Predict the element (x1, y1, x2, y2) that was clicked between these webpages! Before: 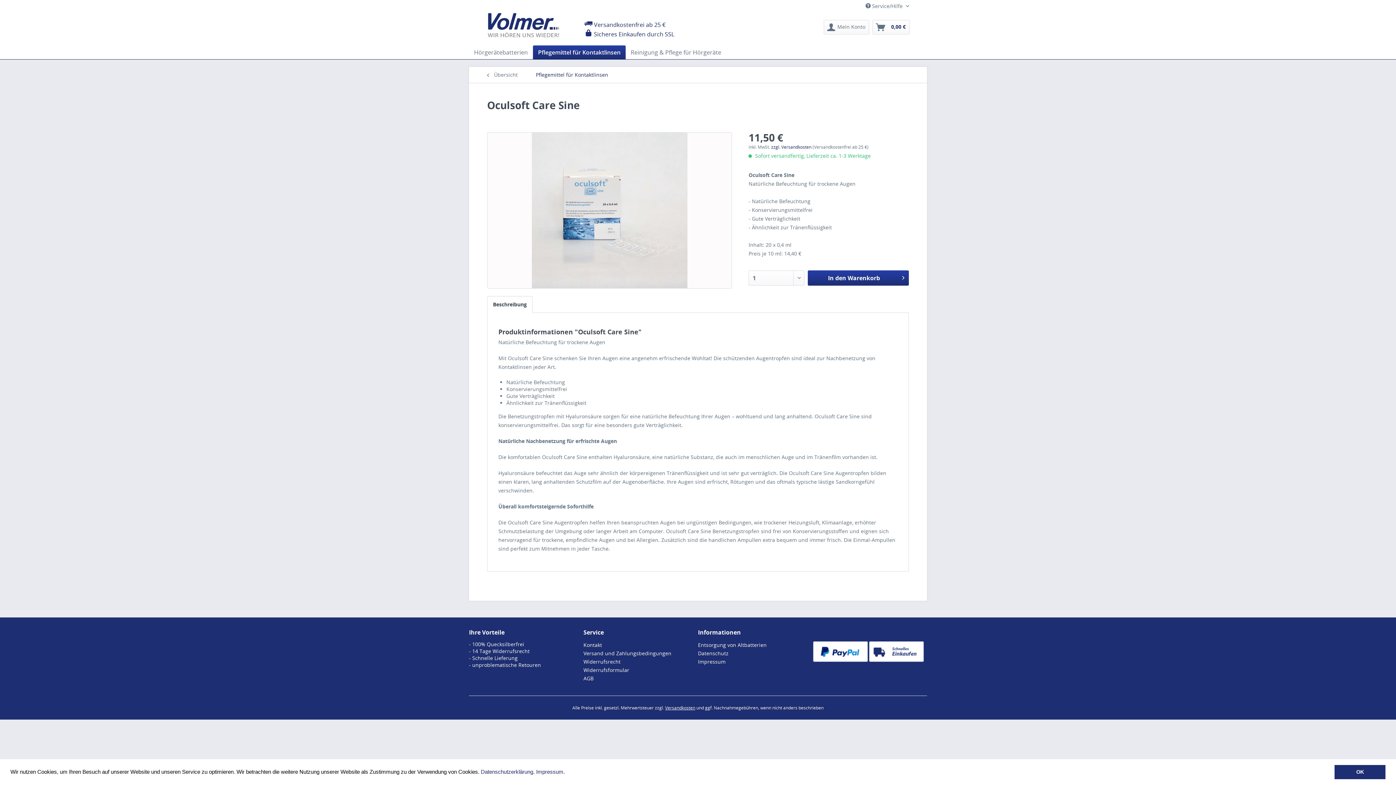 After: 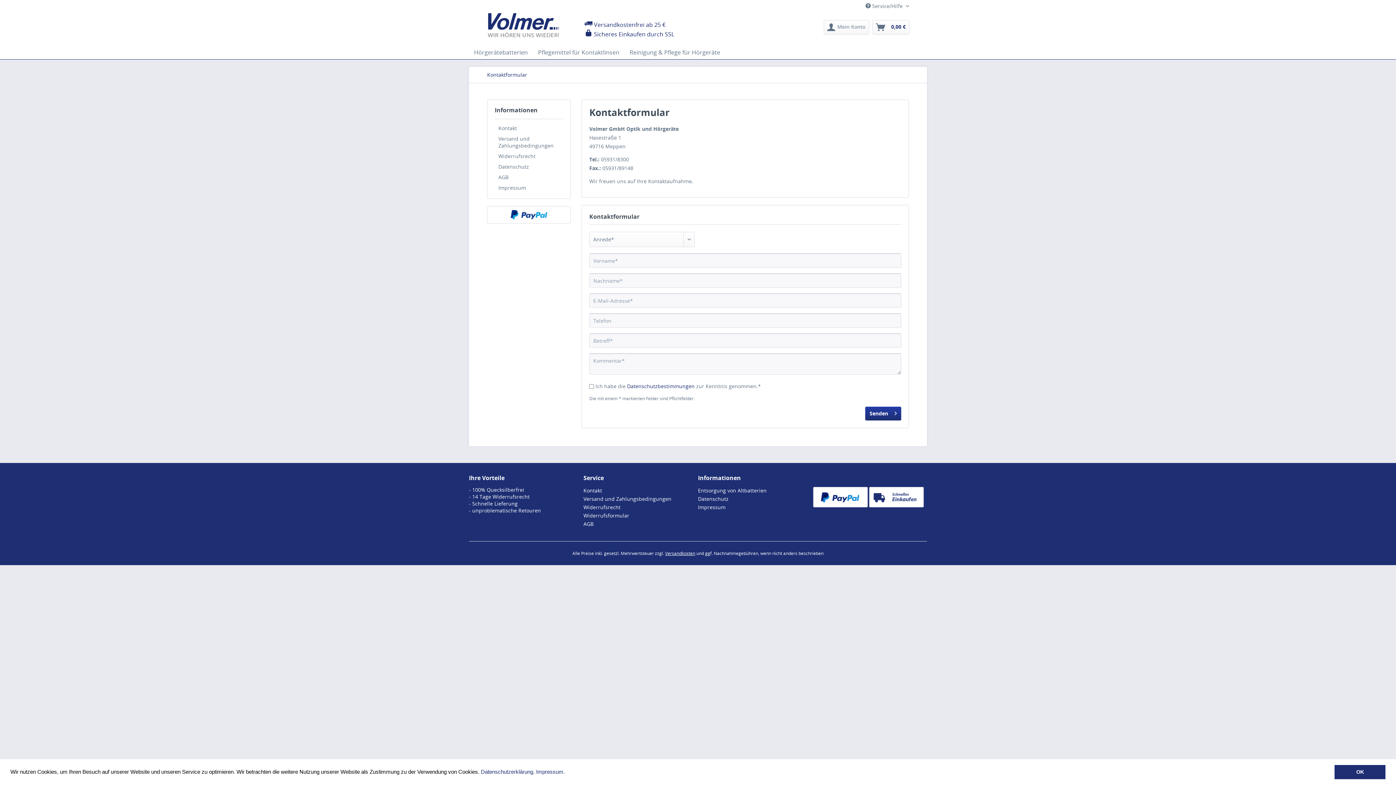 Action: label: Kontakt bbox: (583, 641, 694, 649)